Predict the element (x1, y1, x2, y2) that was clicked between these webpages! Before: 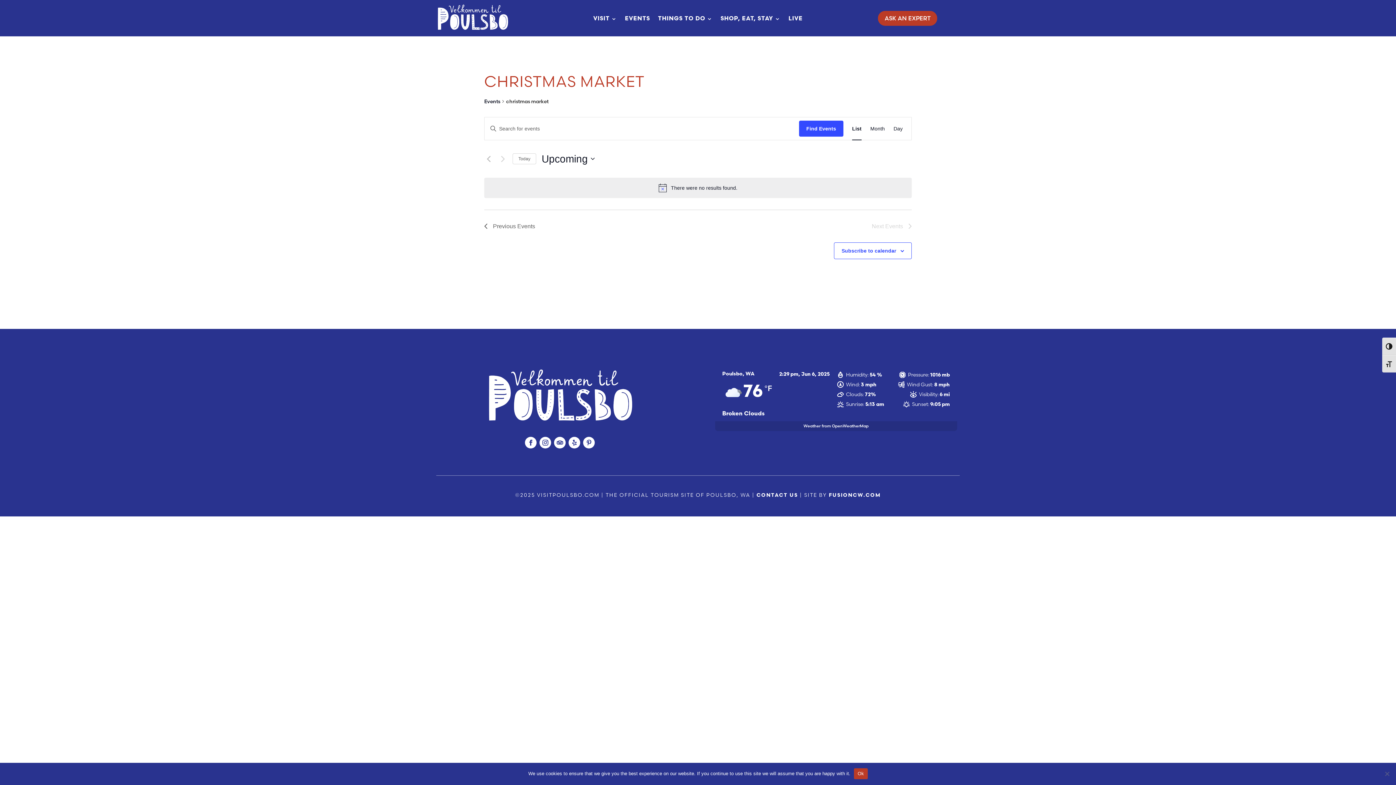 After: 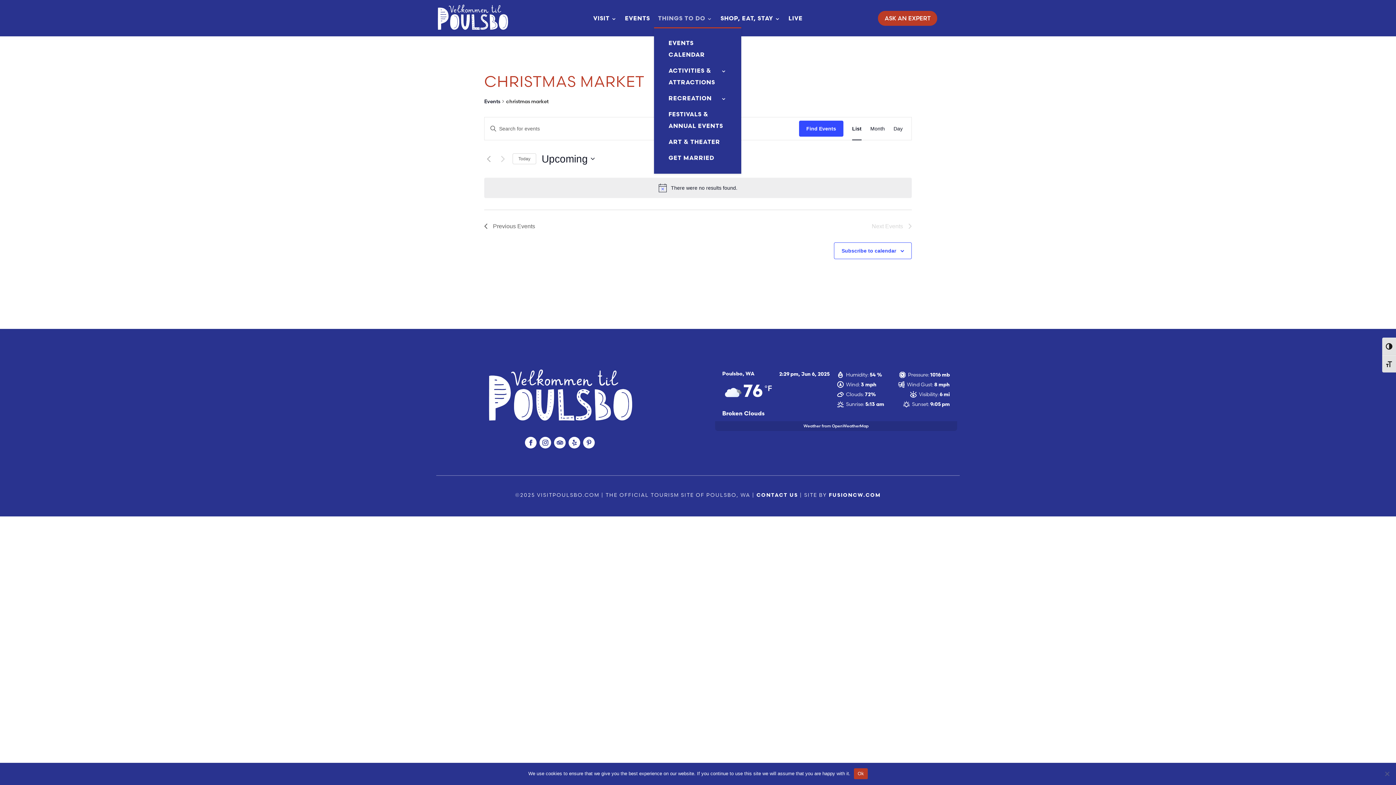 Action: bbox: (658, 13, 712, 27) label: THINGS TO DO